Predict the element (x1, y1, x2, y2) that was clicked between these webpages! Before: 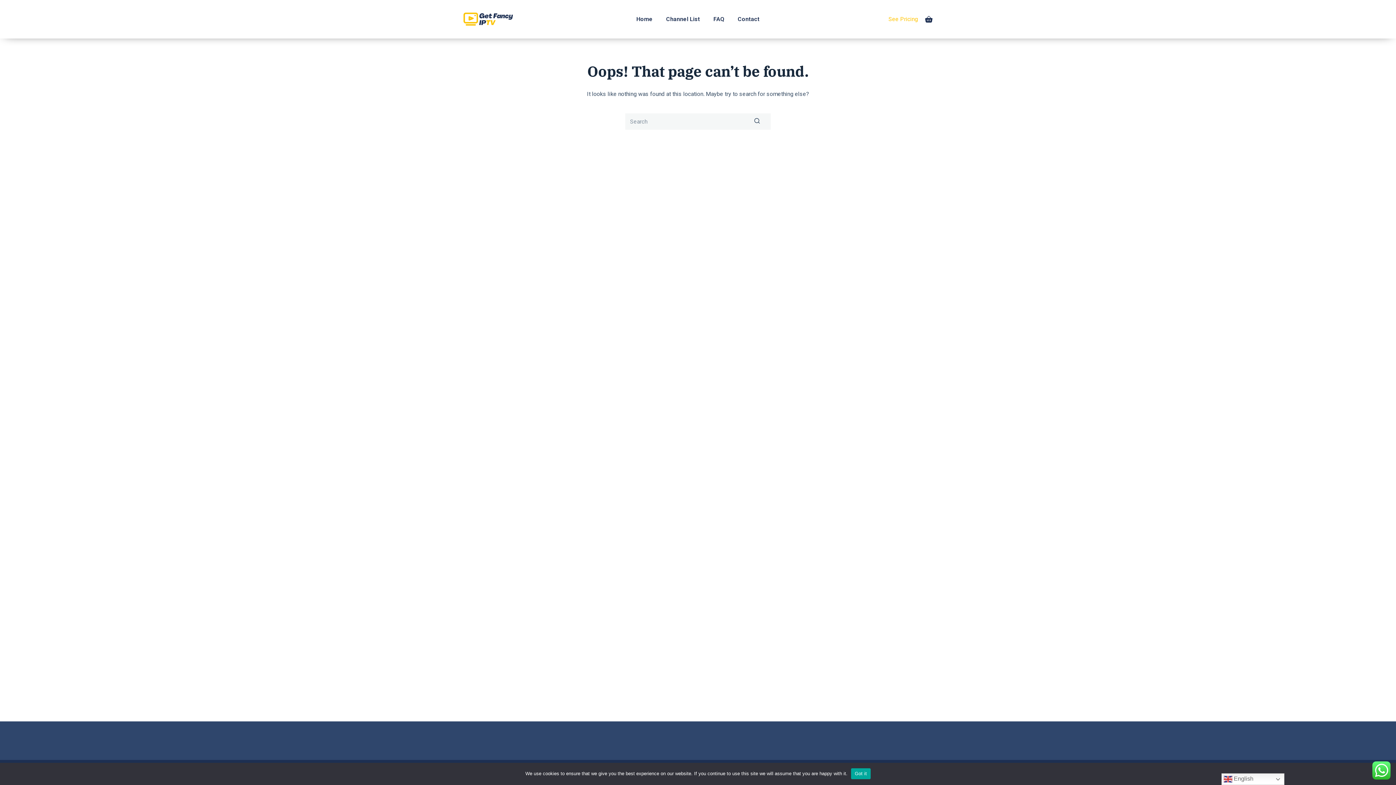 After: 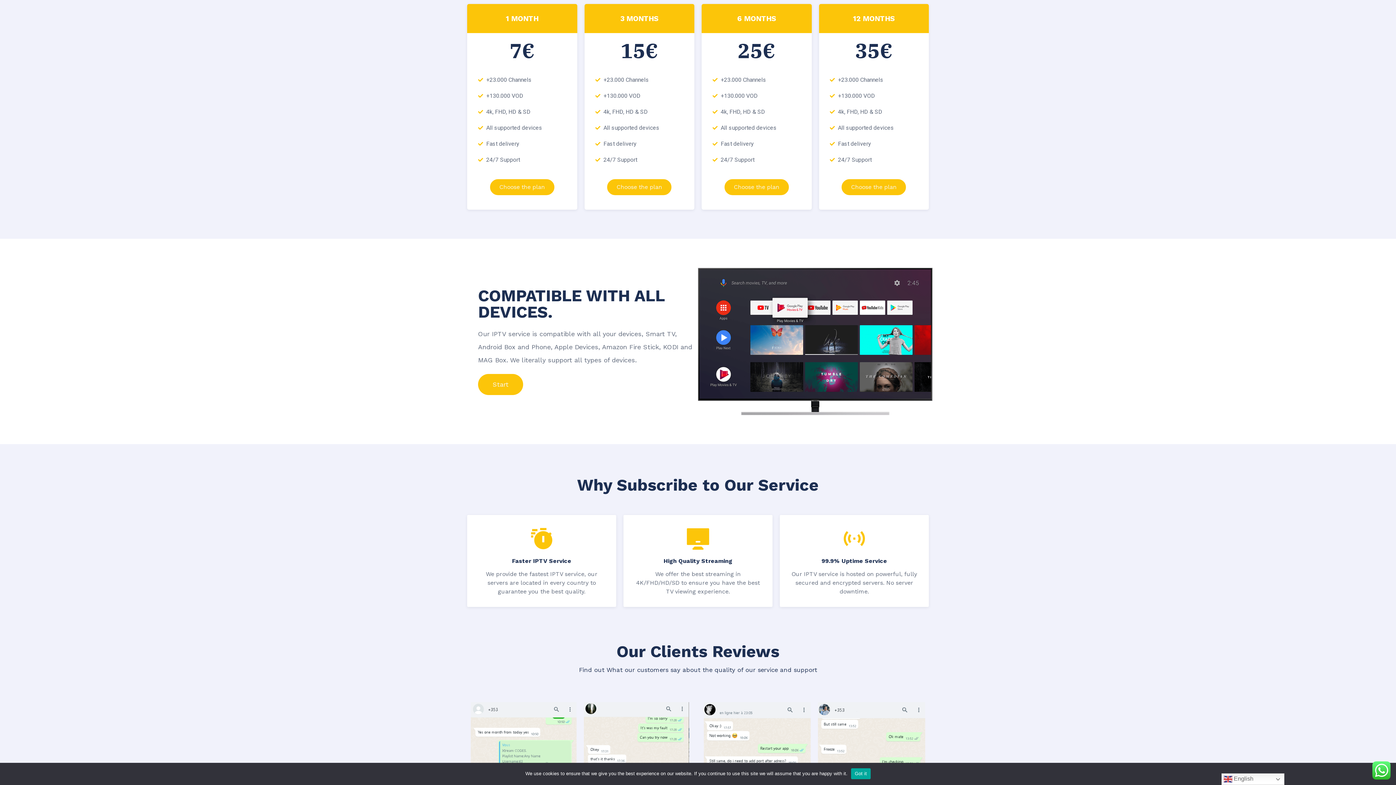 Action: label: See Pricing bbox: (888, 14, 918, 24)